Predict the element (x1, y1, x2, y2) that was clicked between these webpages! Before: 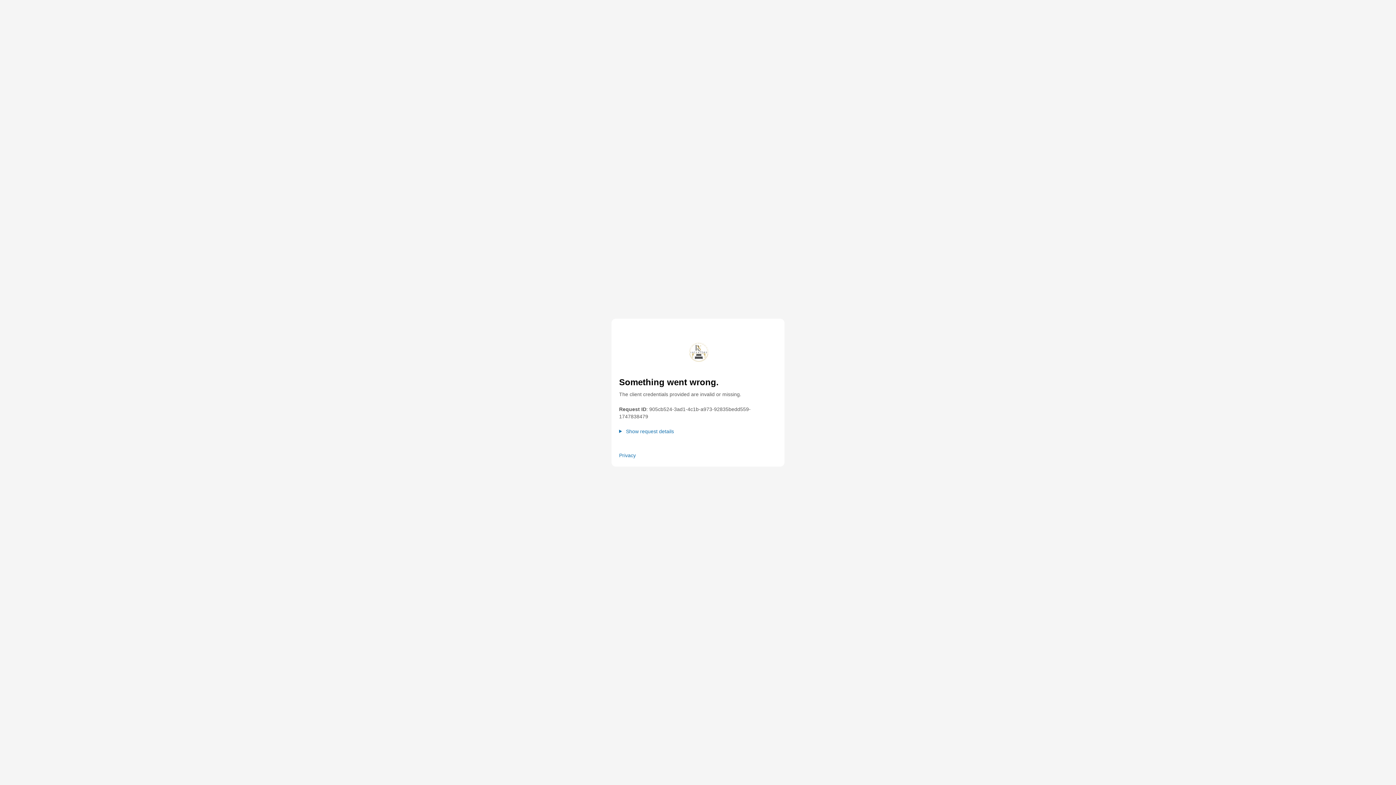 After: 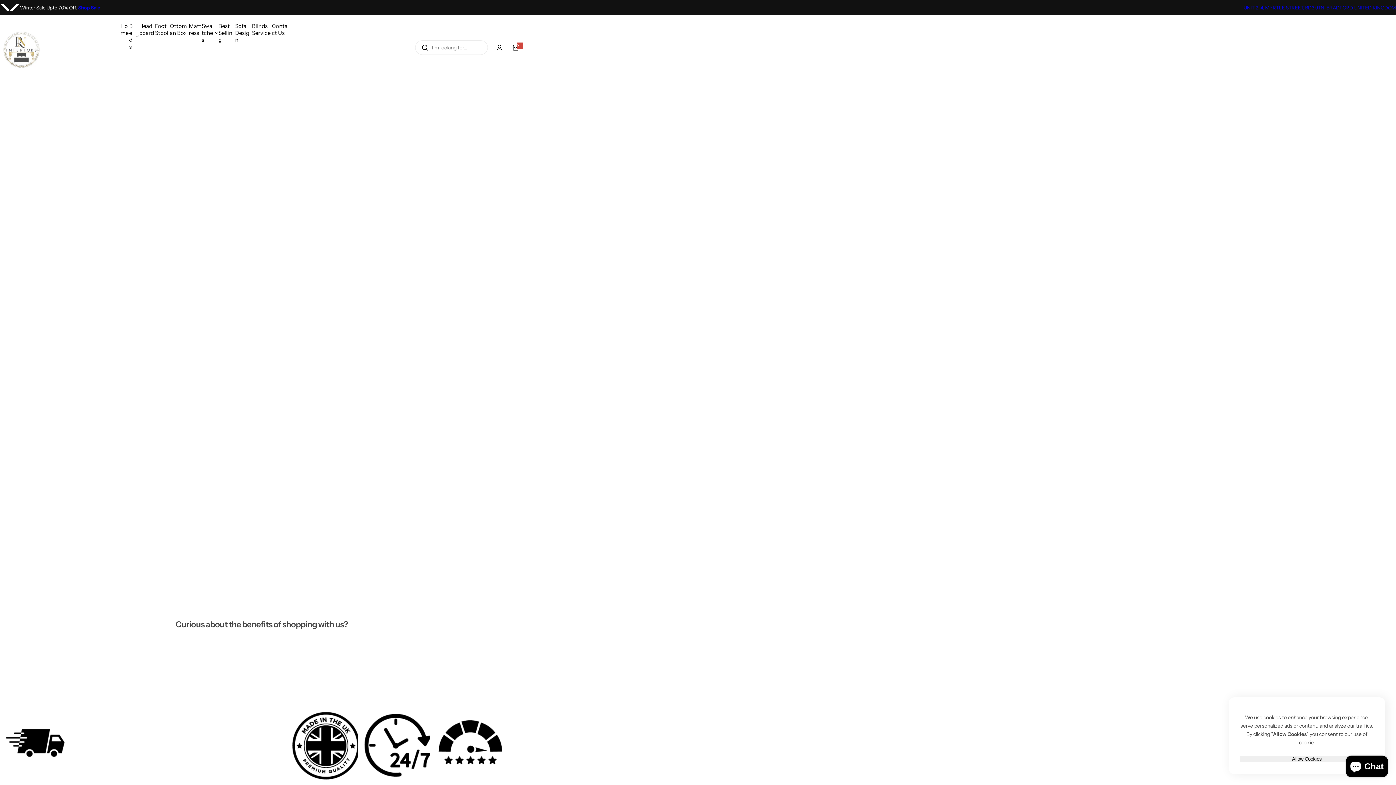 Action: bbox: (687, 353, 709, 364)